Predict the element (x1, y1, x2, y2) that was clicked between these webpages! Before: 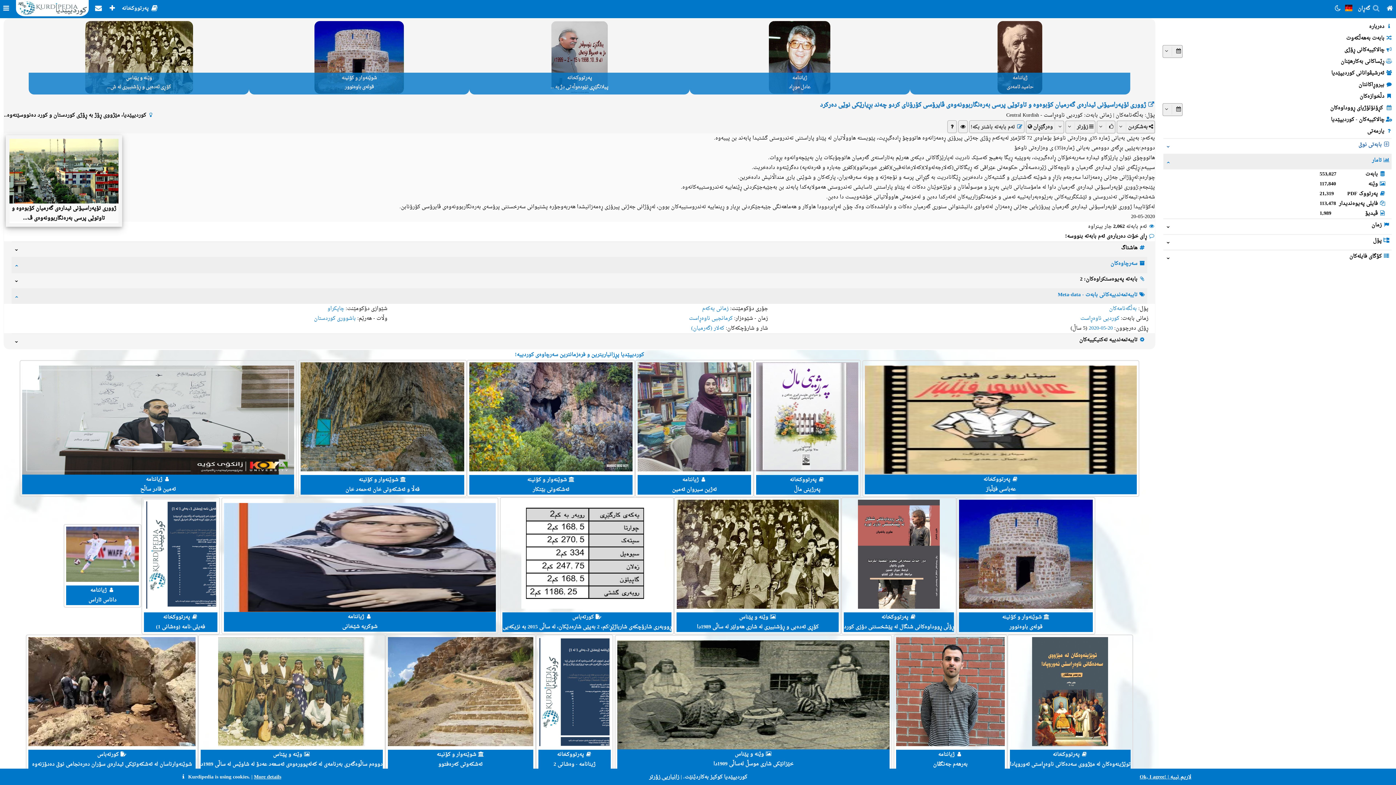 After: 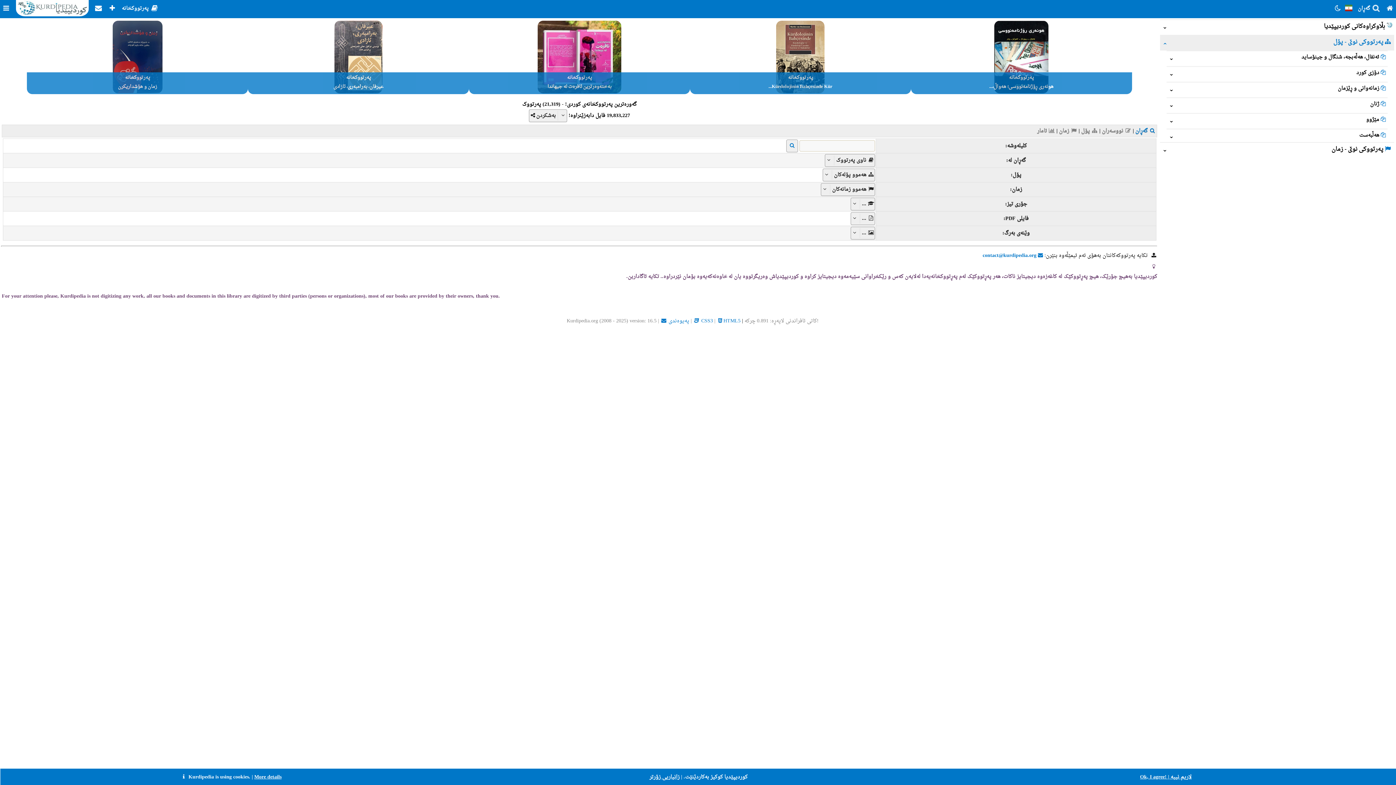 Action: label:  پەرتووکخانە  bbox: (118, 3, 160, 13)